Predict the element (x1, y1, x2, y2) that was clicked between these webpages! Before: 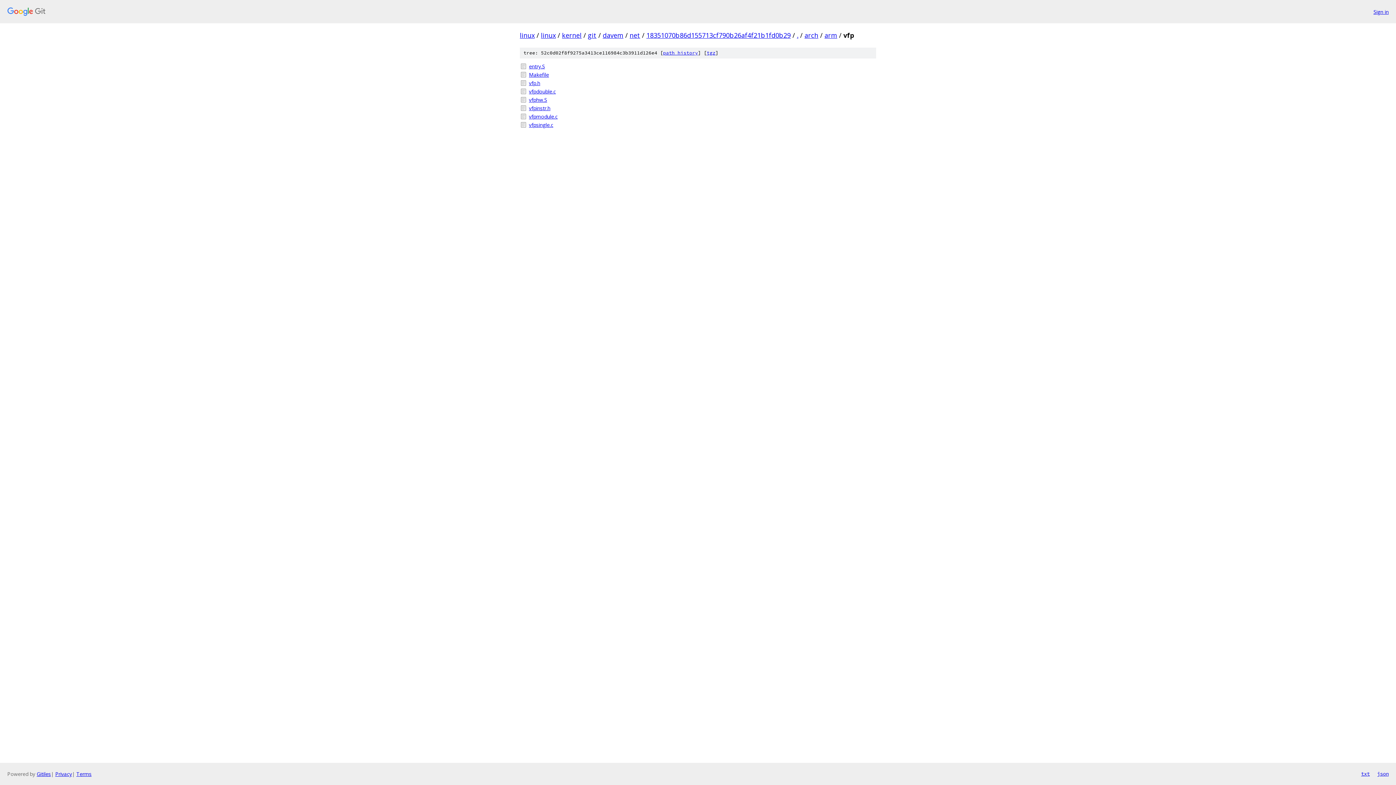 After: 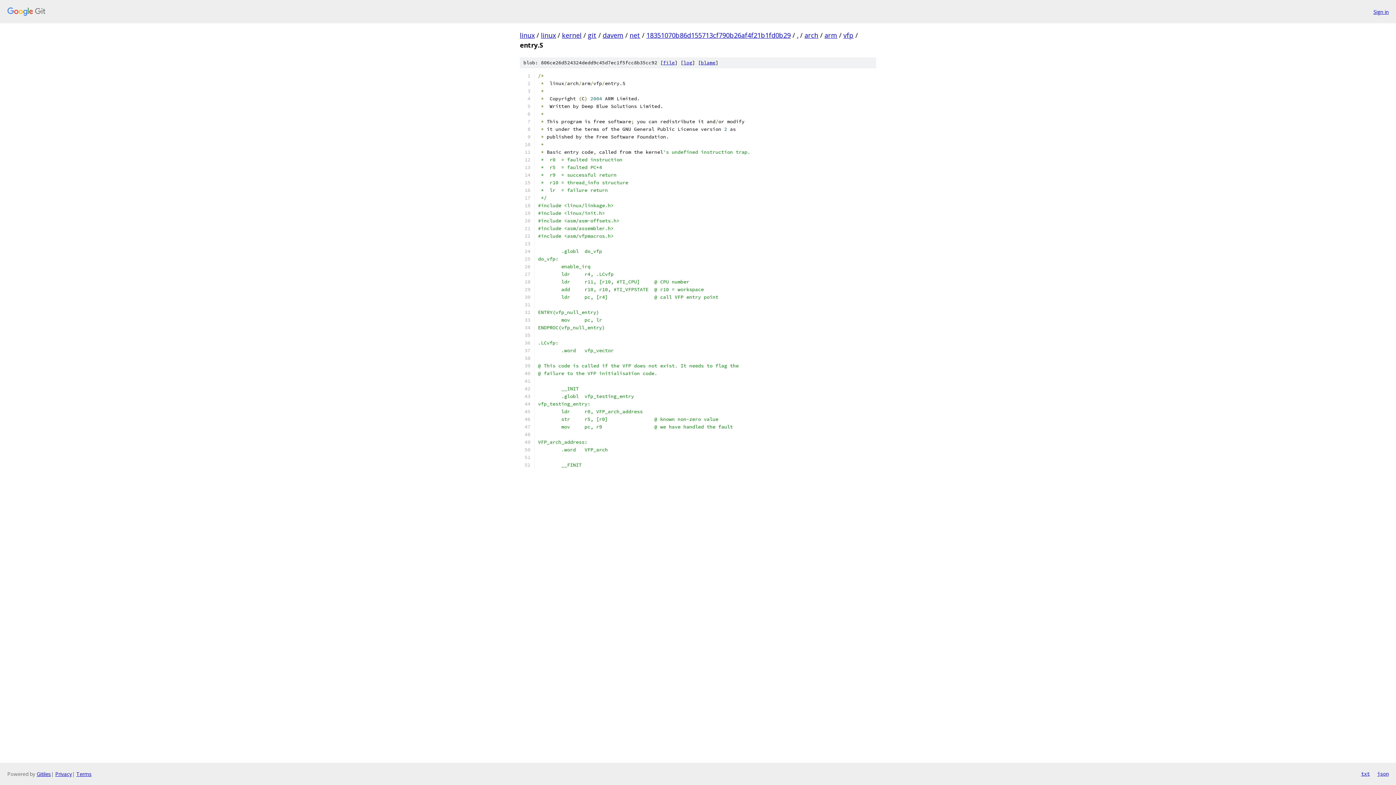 Action: label: entry.S bbox: (529, 62, 876, 70)